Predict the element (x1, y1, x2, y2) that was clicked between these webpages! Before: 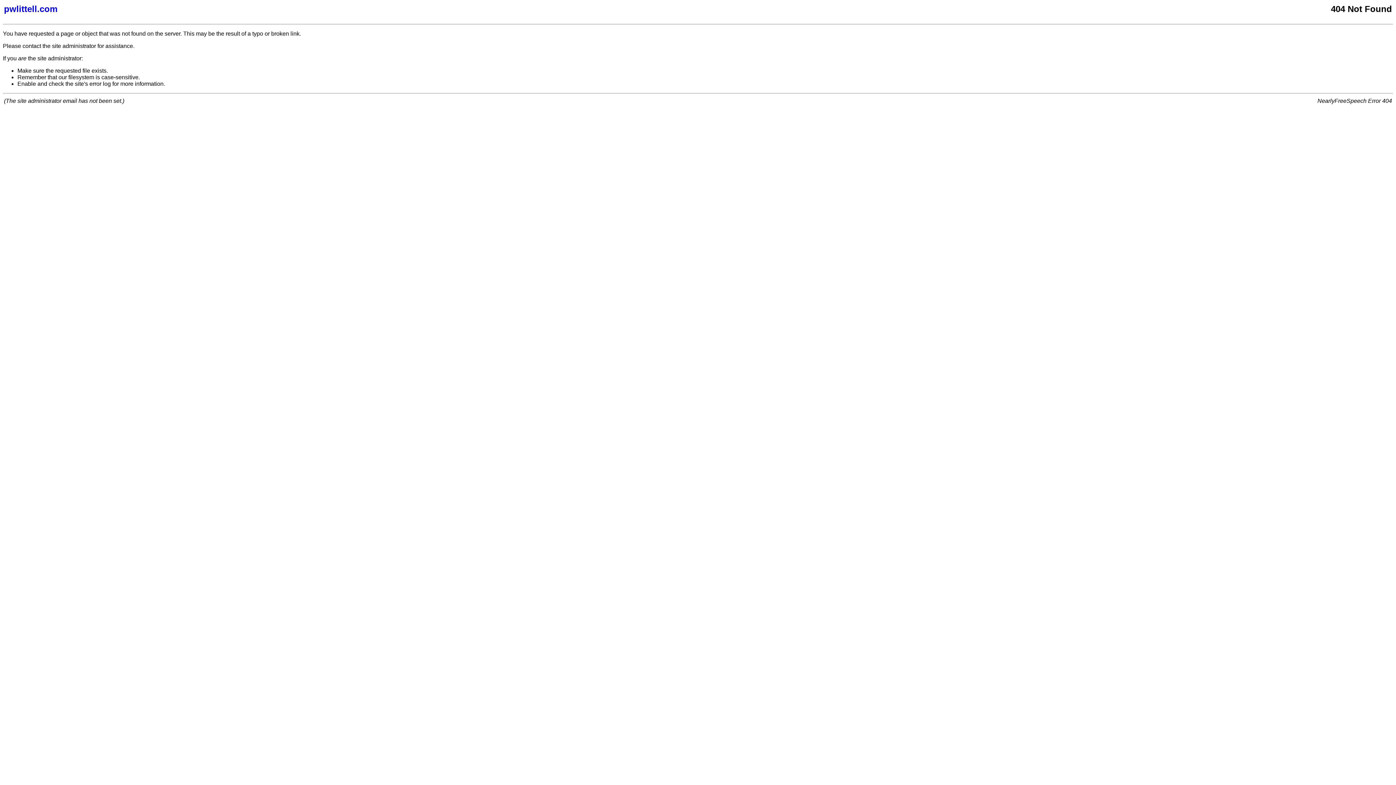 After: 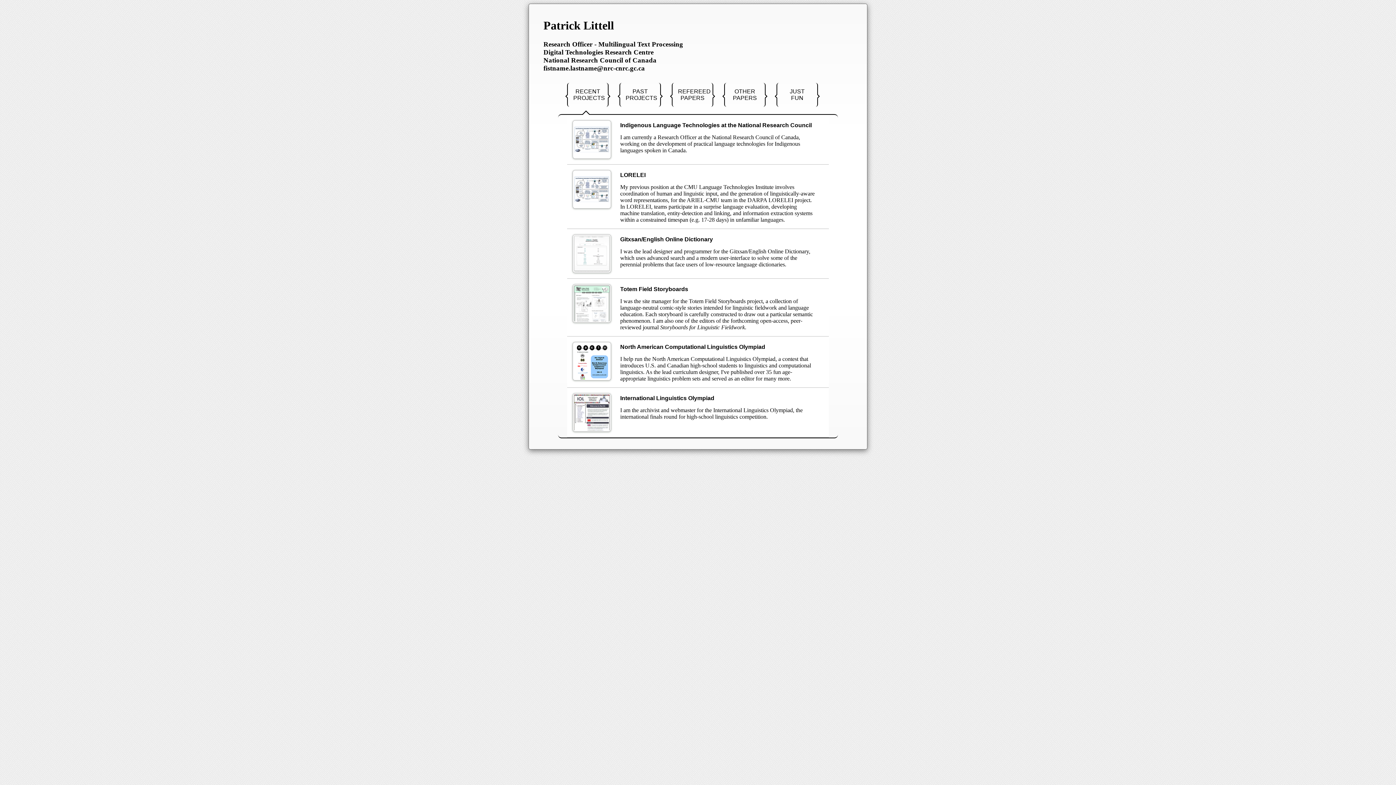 Action: bbox: (4, 4, 651, 14) label: pwlittell.com